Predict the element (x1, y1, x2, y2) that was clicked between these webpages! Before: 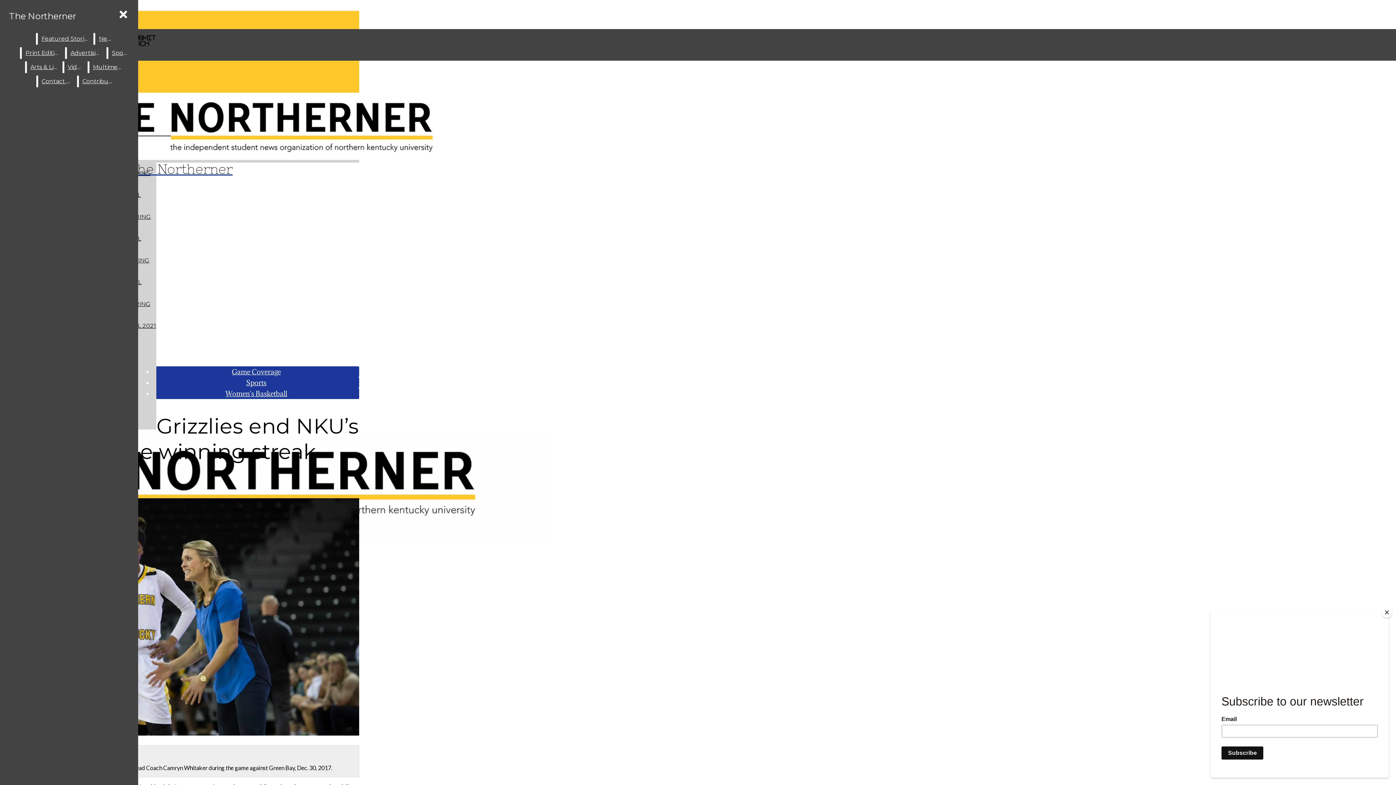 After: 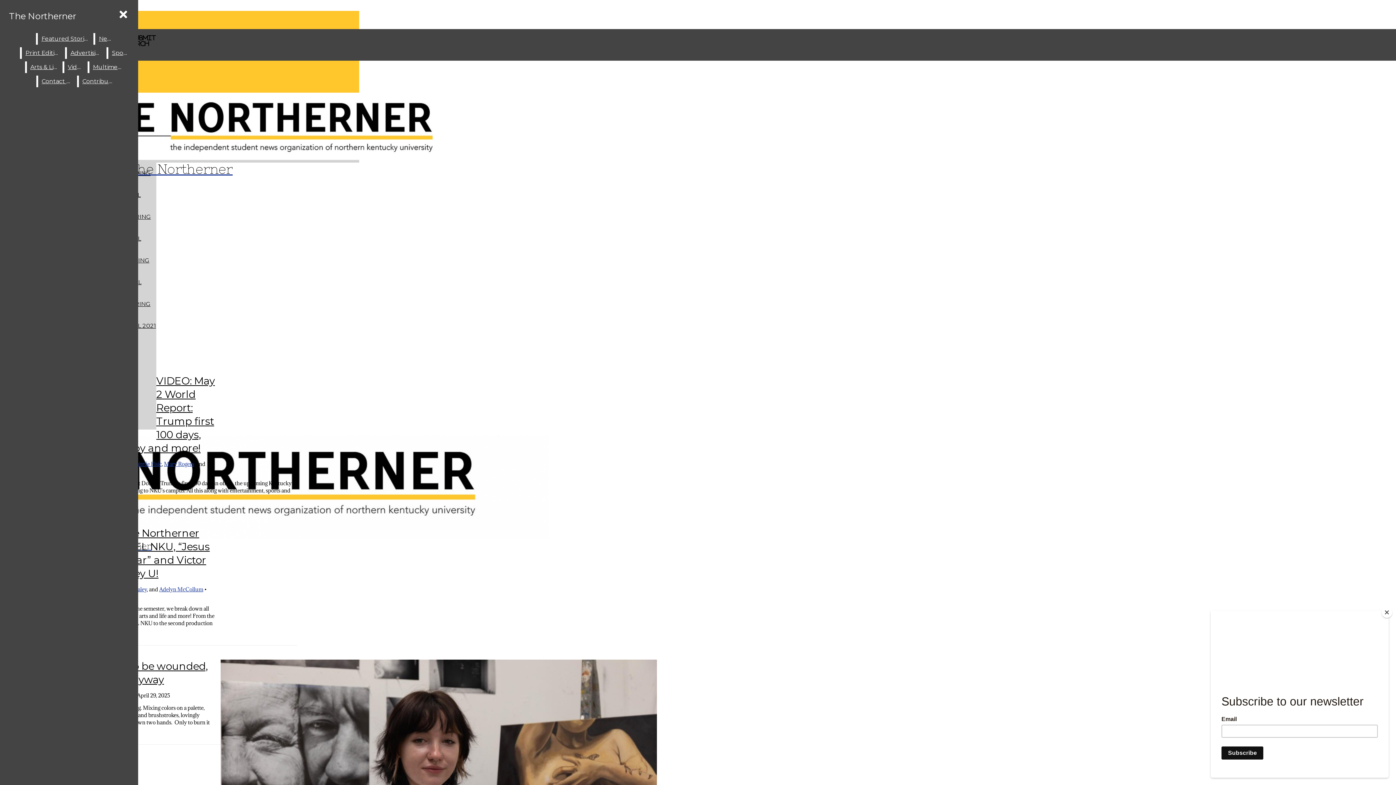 Action: label: Video bbox: (64, 61, 86, 73)